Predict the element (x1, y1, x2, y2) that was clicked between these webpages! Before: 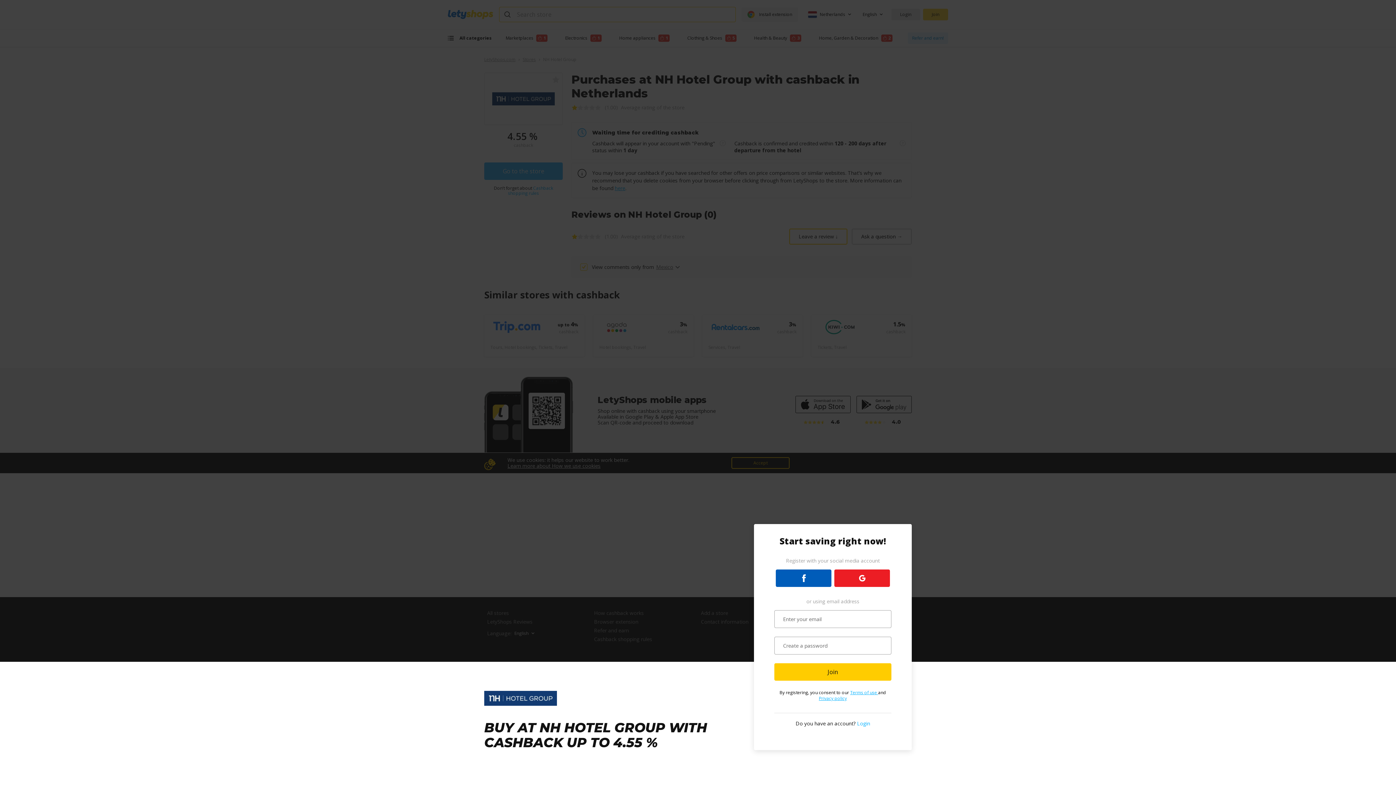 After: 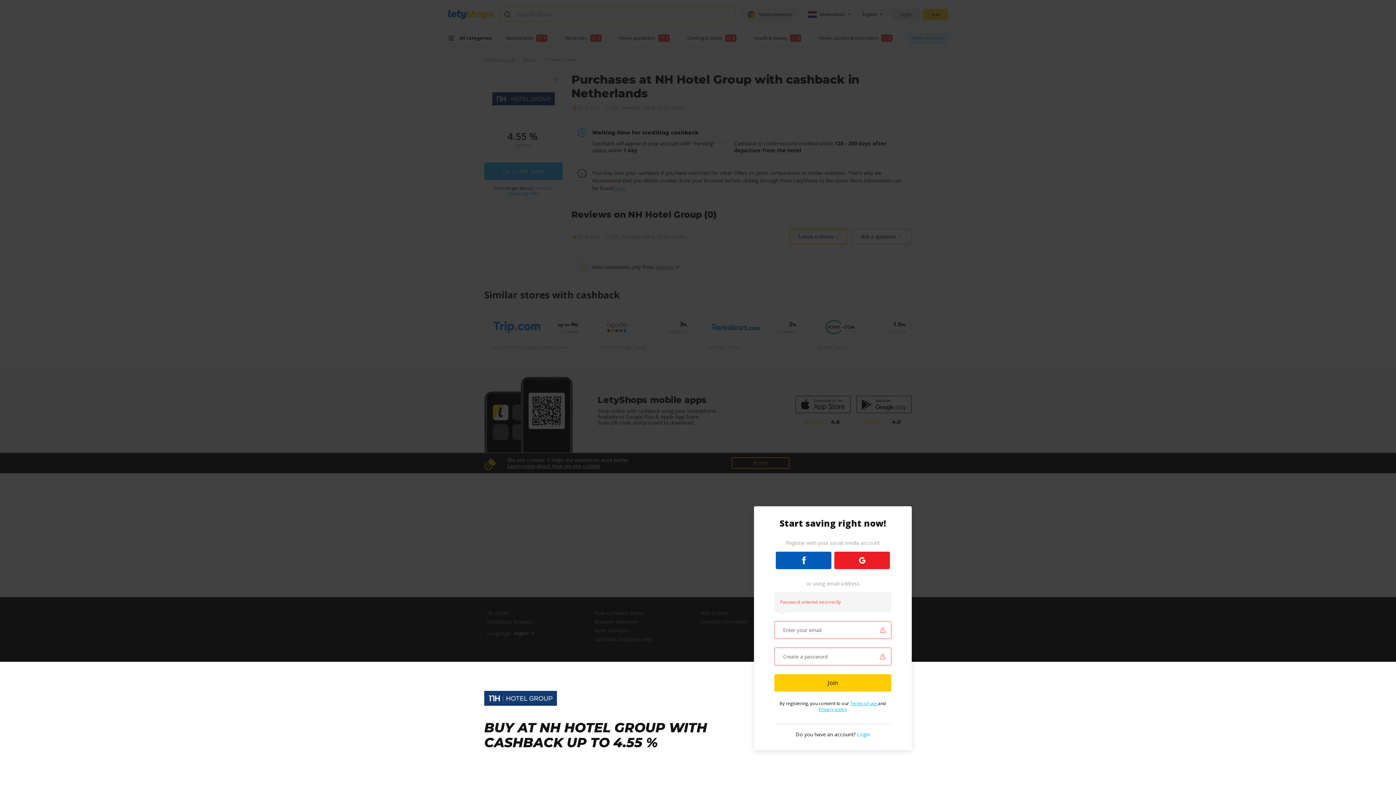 Action: label: Join bbox: (774, 663, 891, 681)